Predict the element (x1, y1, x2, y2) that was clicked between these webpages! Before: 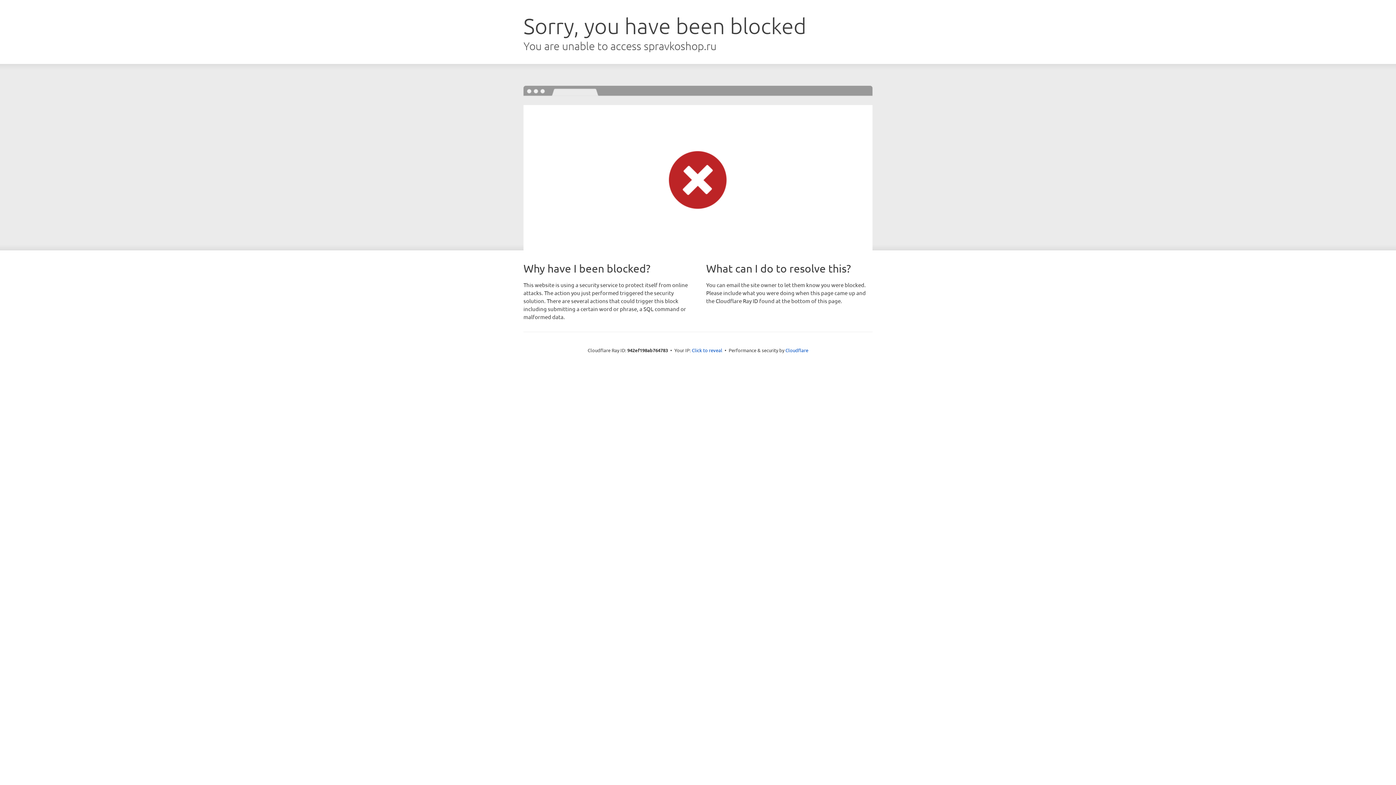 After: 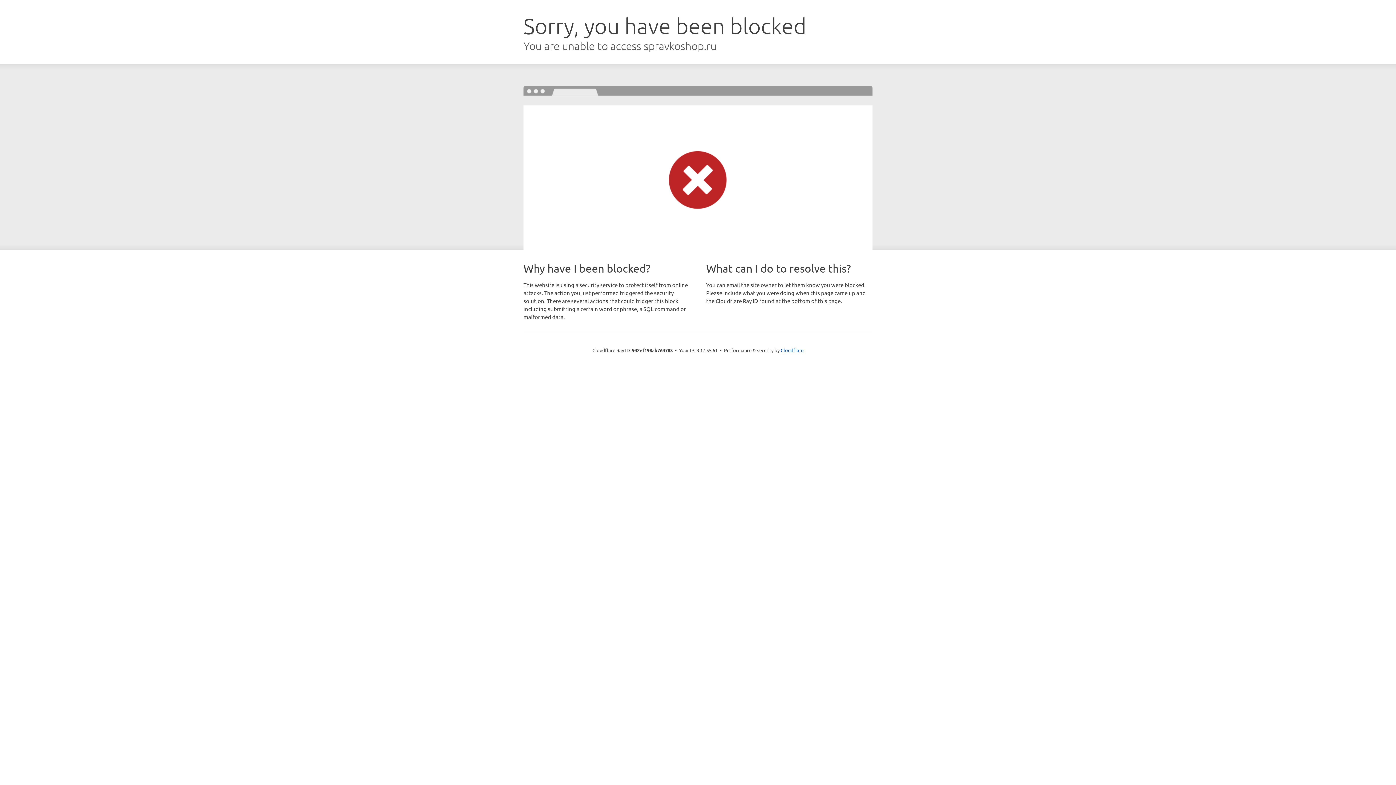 Action: bbox: (692, 346, 722, 353) label: Click to reveal